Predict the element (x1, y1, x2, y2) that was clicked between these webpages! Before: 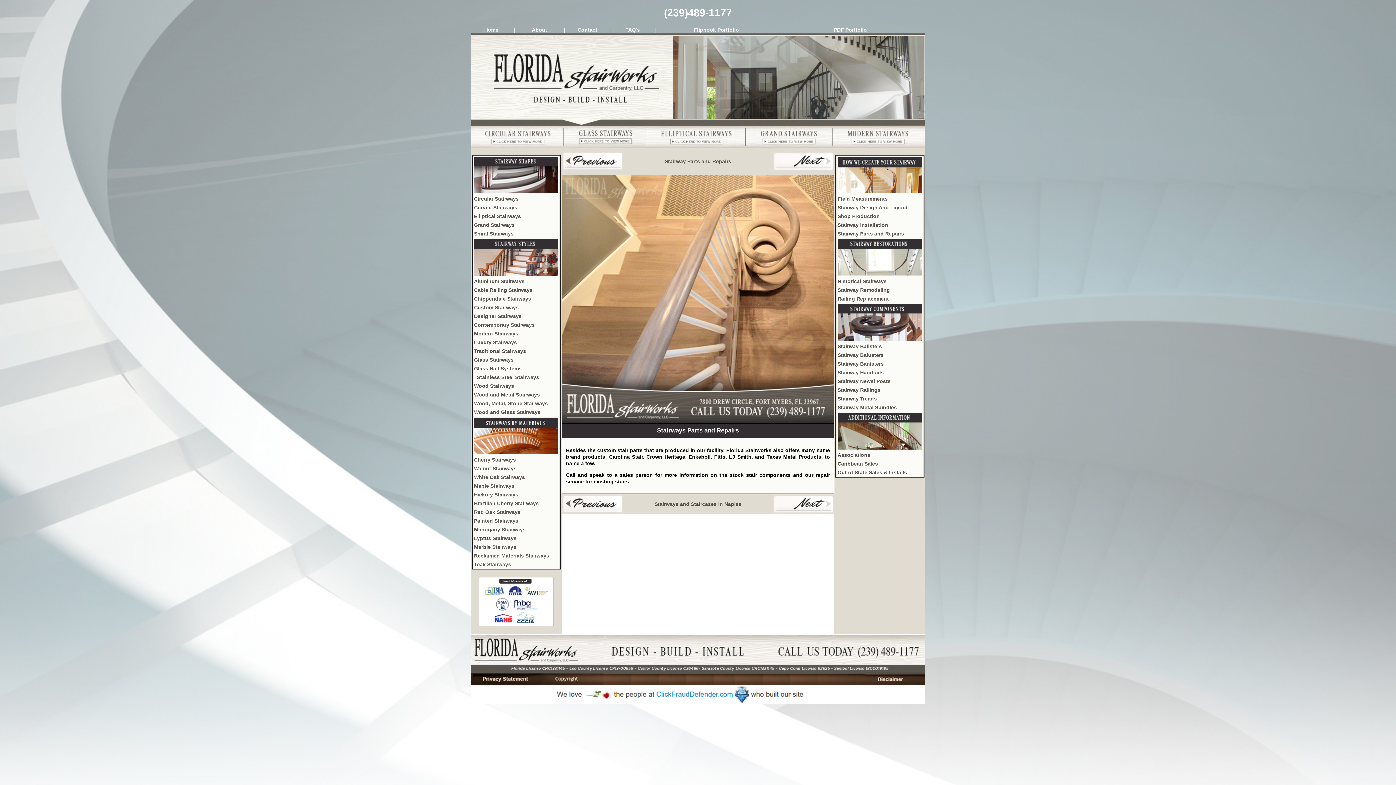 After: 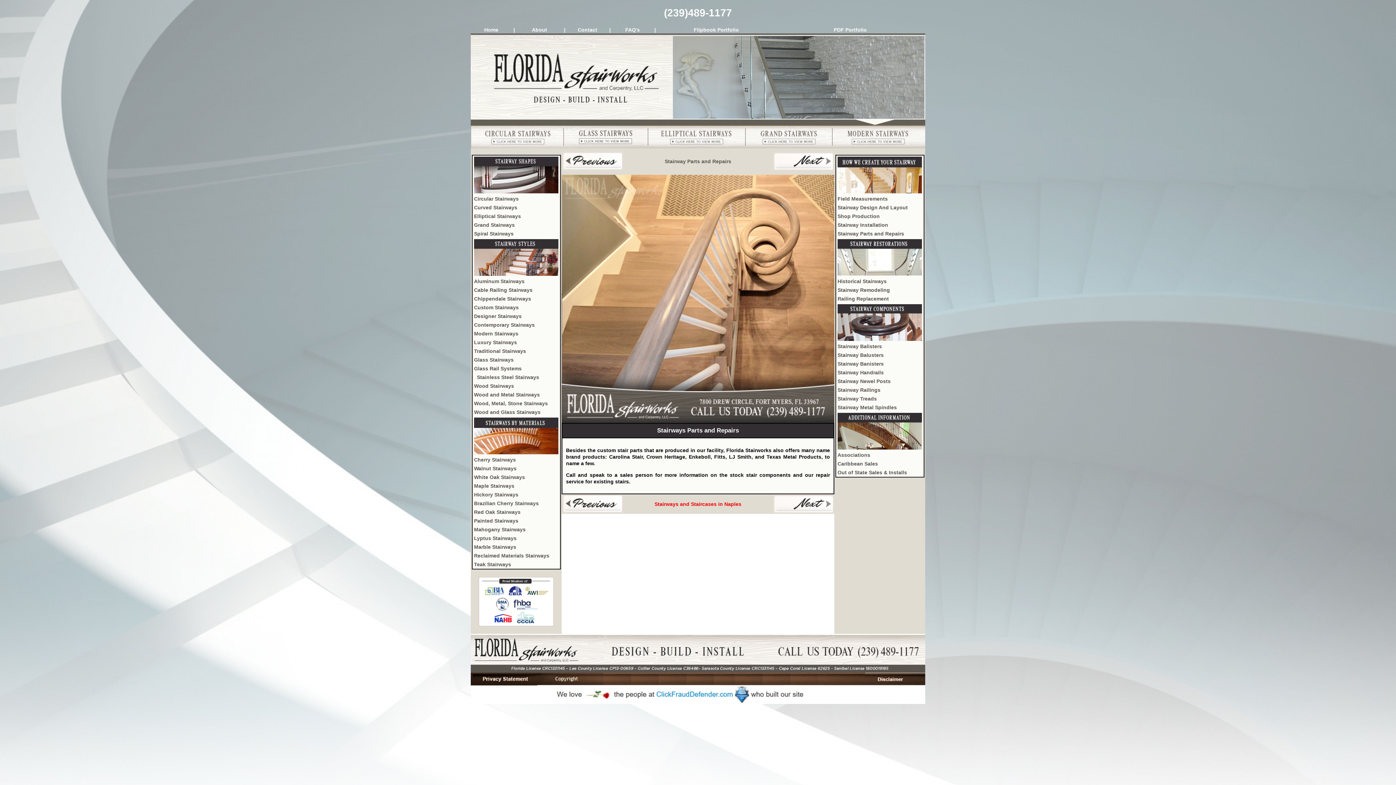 Action: label: Stairways and Staircases in Naples bbox: (654, 501, 741, 507)